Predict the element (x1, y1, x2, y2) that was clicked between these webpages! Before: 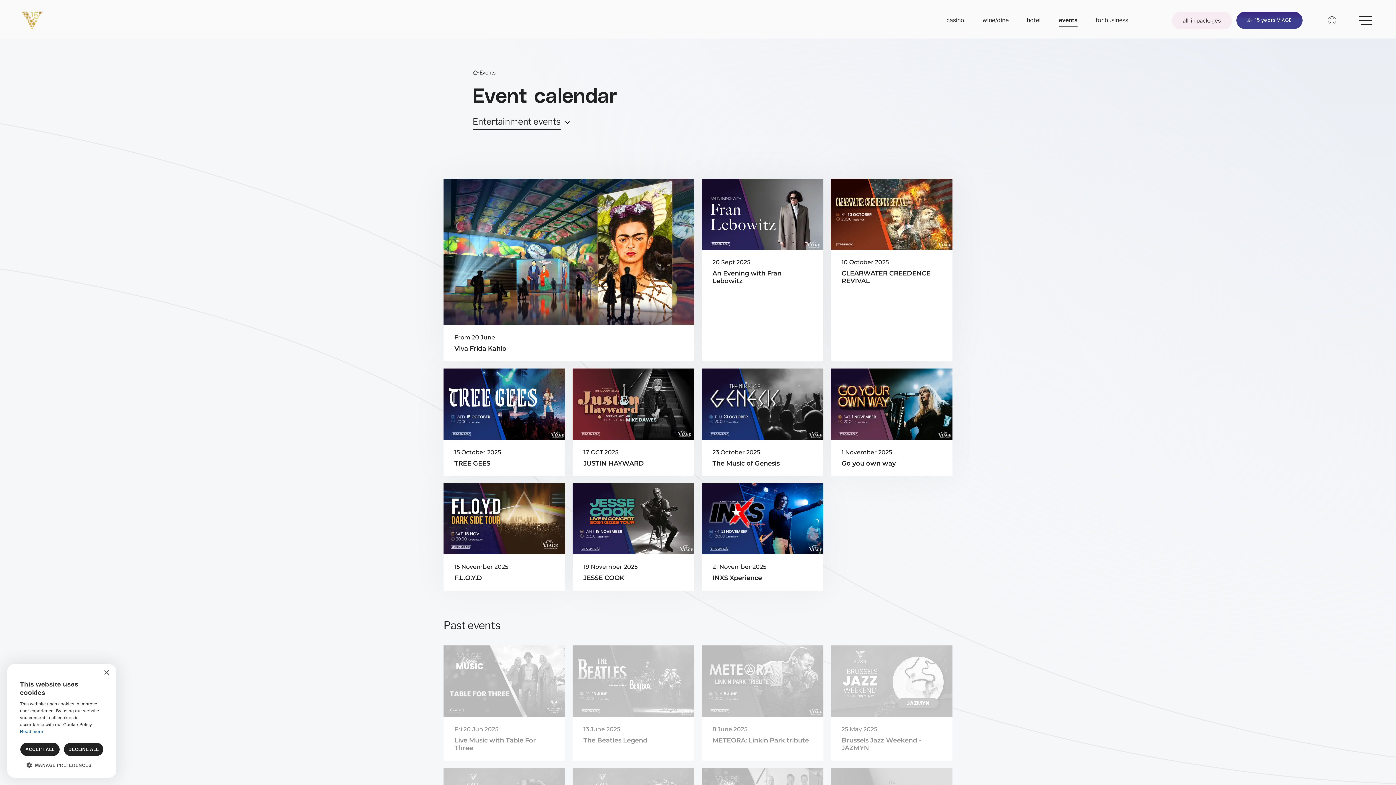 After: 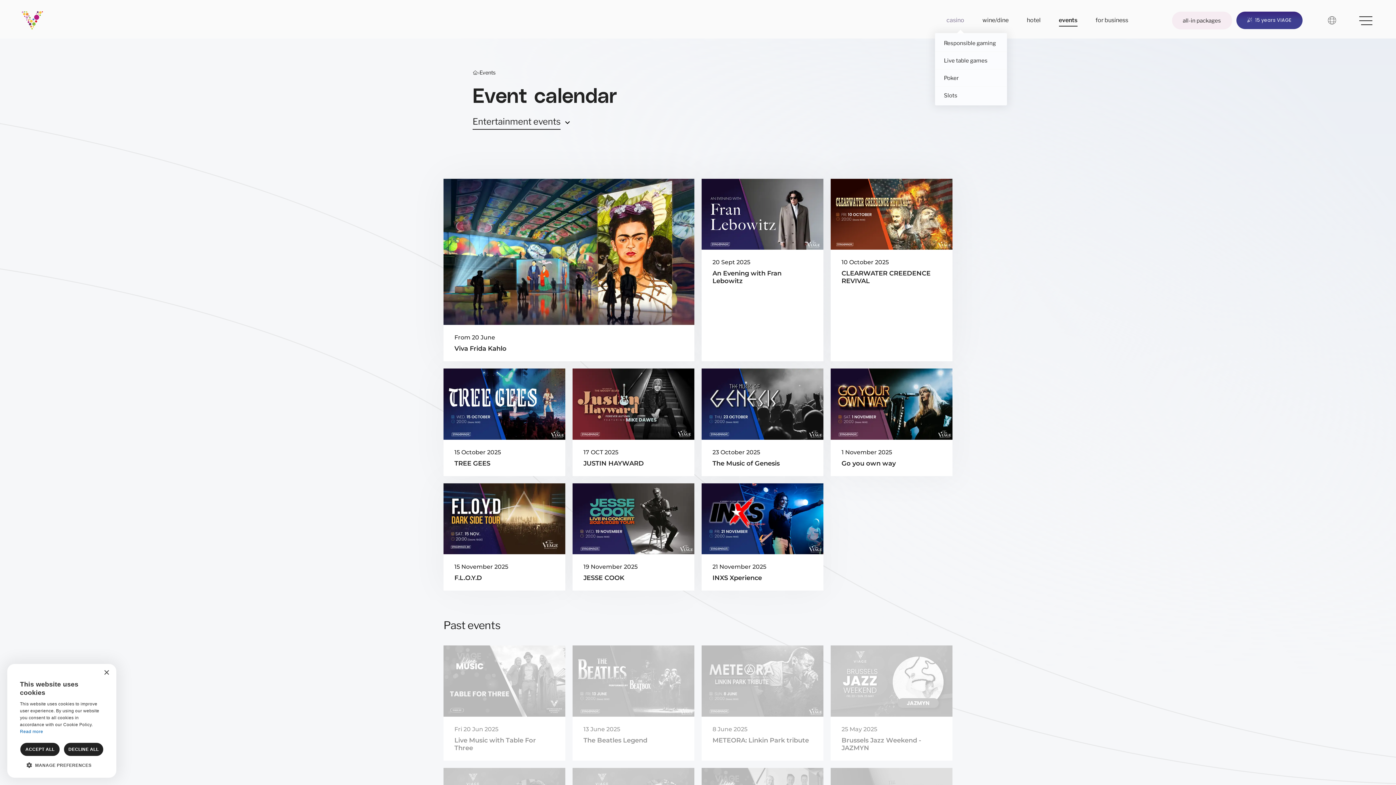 Action: label: casino bbox: (946, 14, 964, 26)